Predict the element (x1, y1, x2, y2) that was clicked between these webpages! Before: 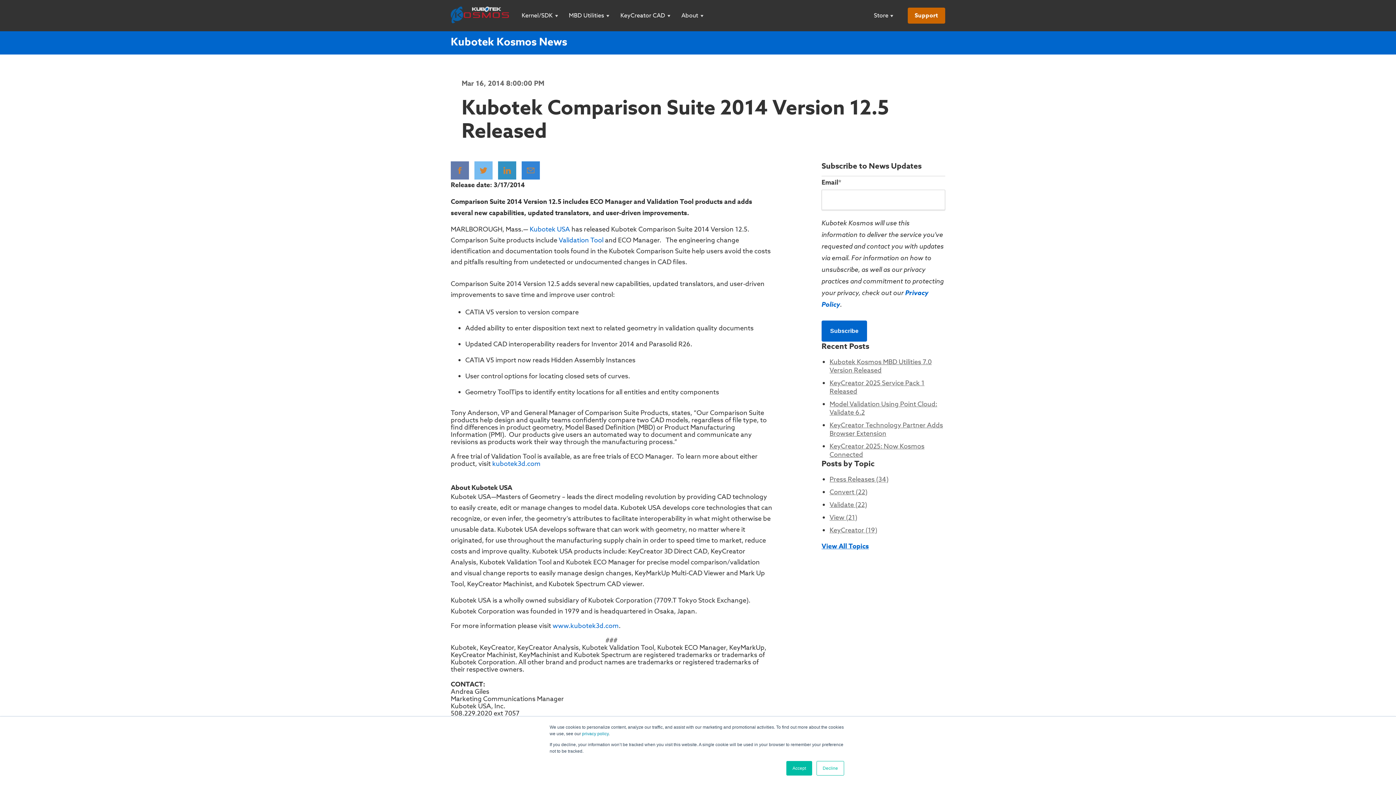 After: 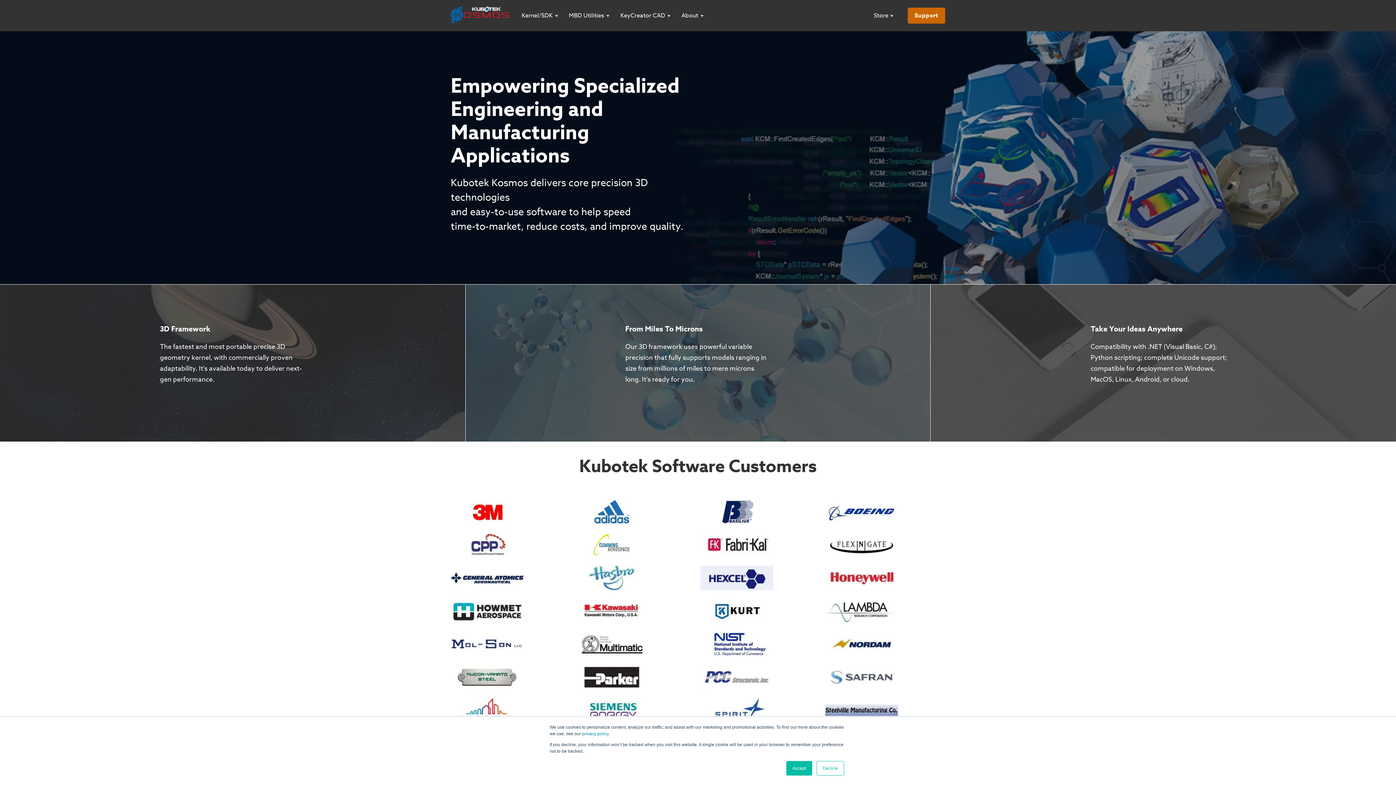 Action: bbox: (450, 6, 509, 24)